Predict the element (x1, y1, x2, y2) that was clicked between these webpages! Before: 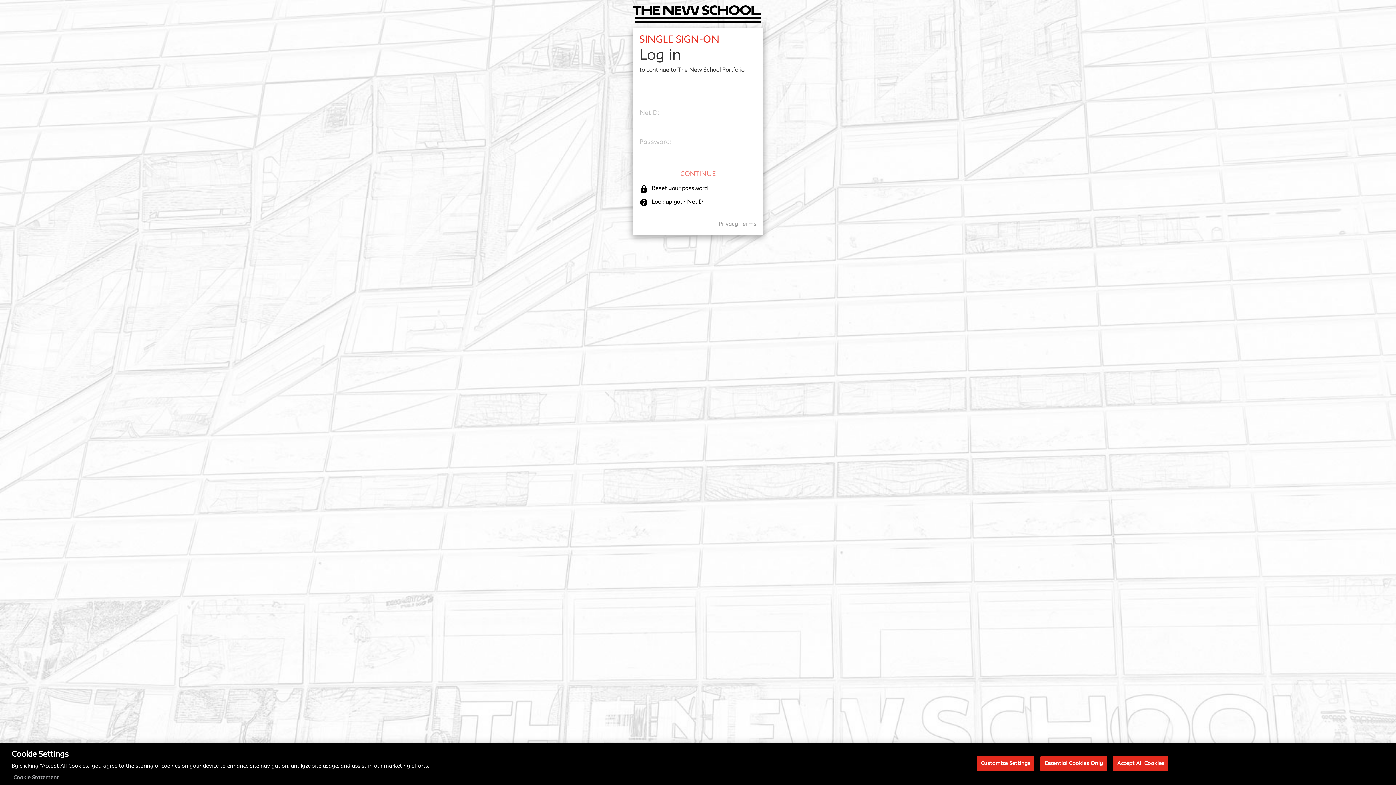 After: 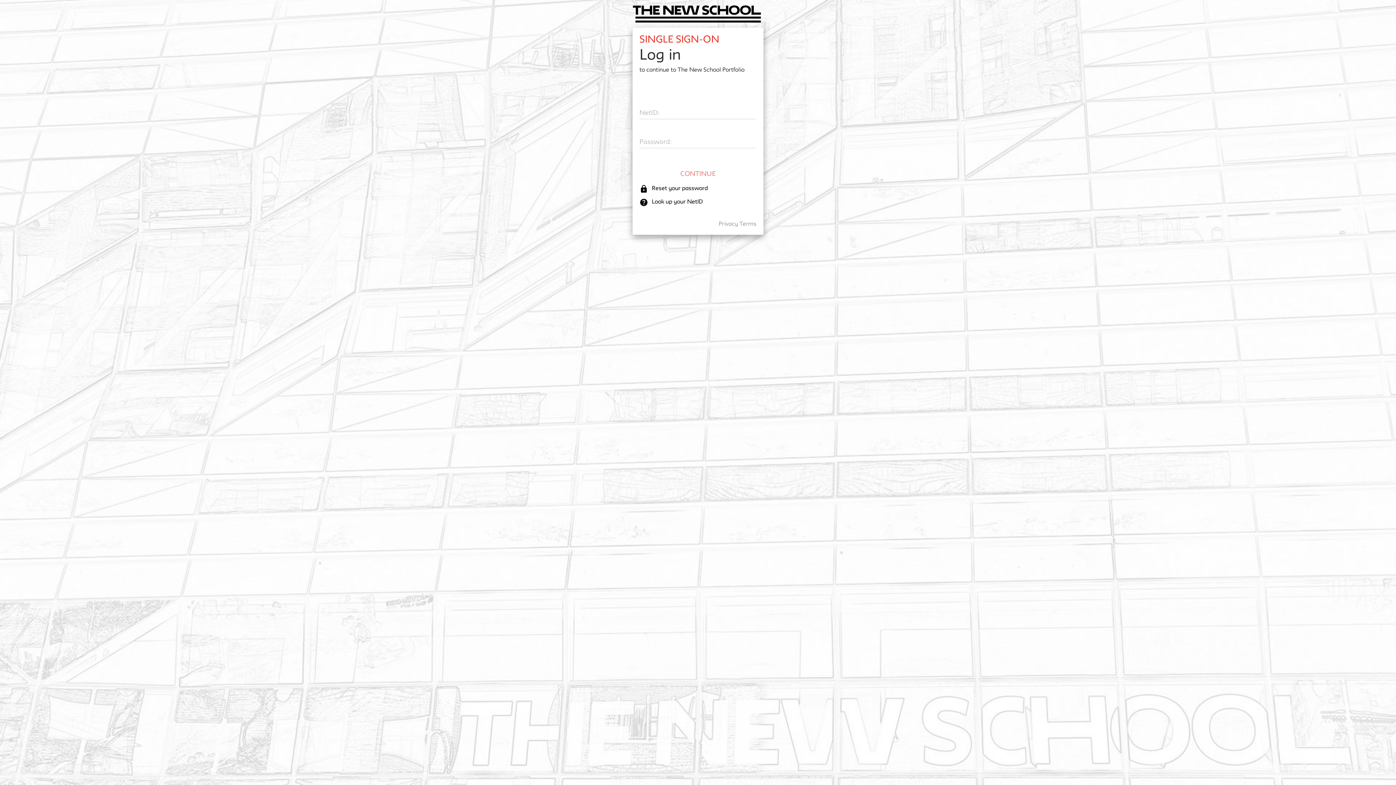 Action: label: Essential Cookies Only bbox: (1040, 756, 1107, 771)